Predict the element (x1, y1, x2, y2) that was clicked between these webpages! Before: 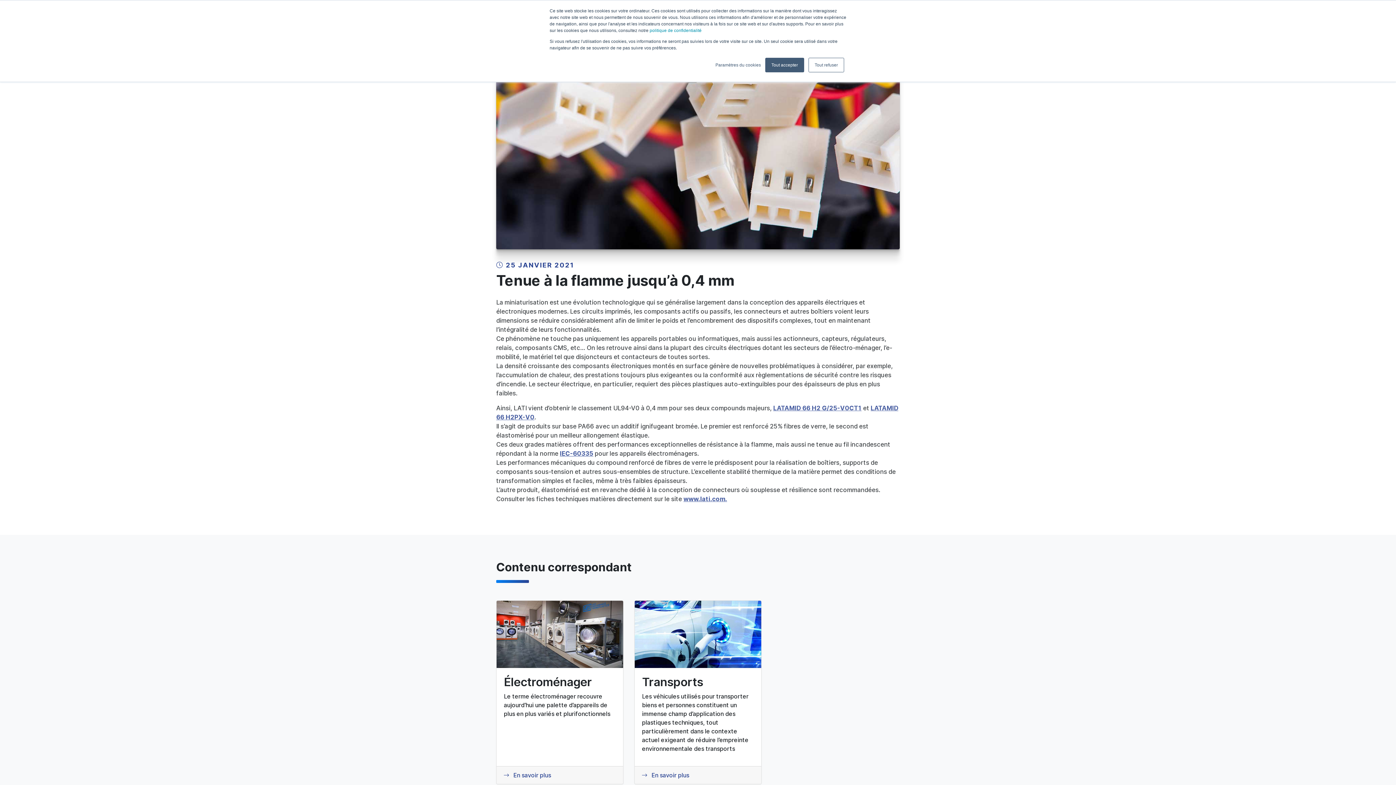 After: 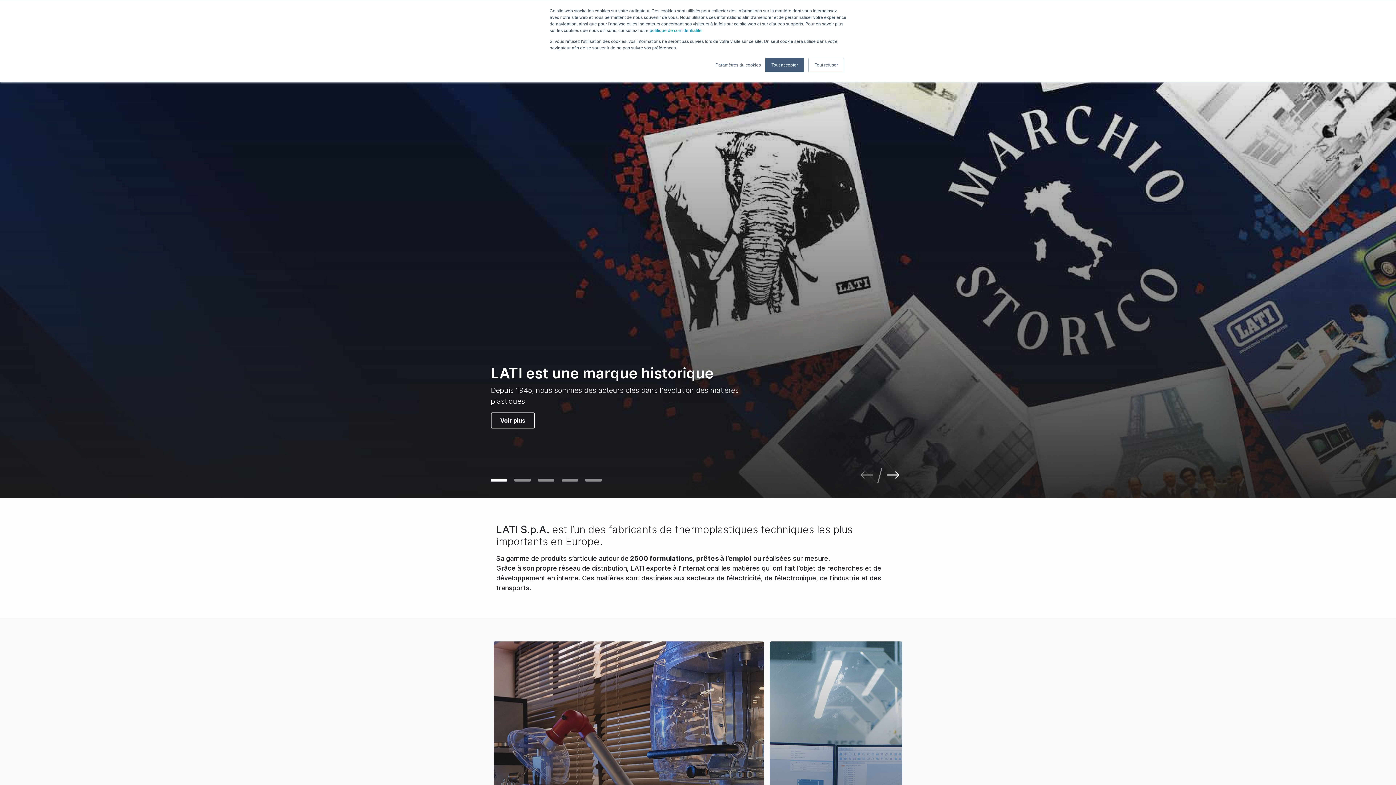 Action: bbox: (683, 495, 727, 502) label: www.lati.com.